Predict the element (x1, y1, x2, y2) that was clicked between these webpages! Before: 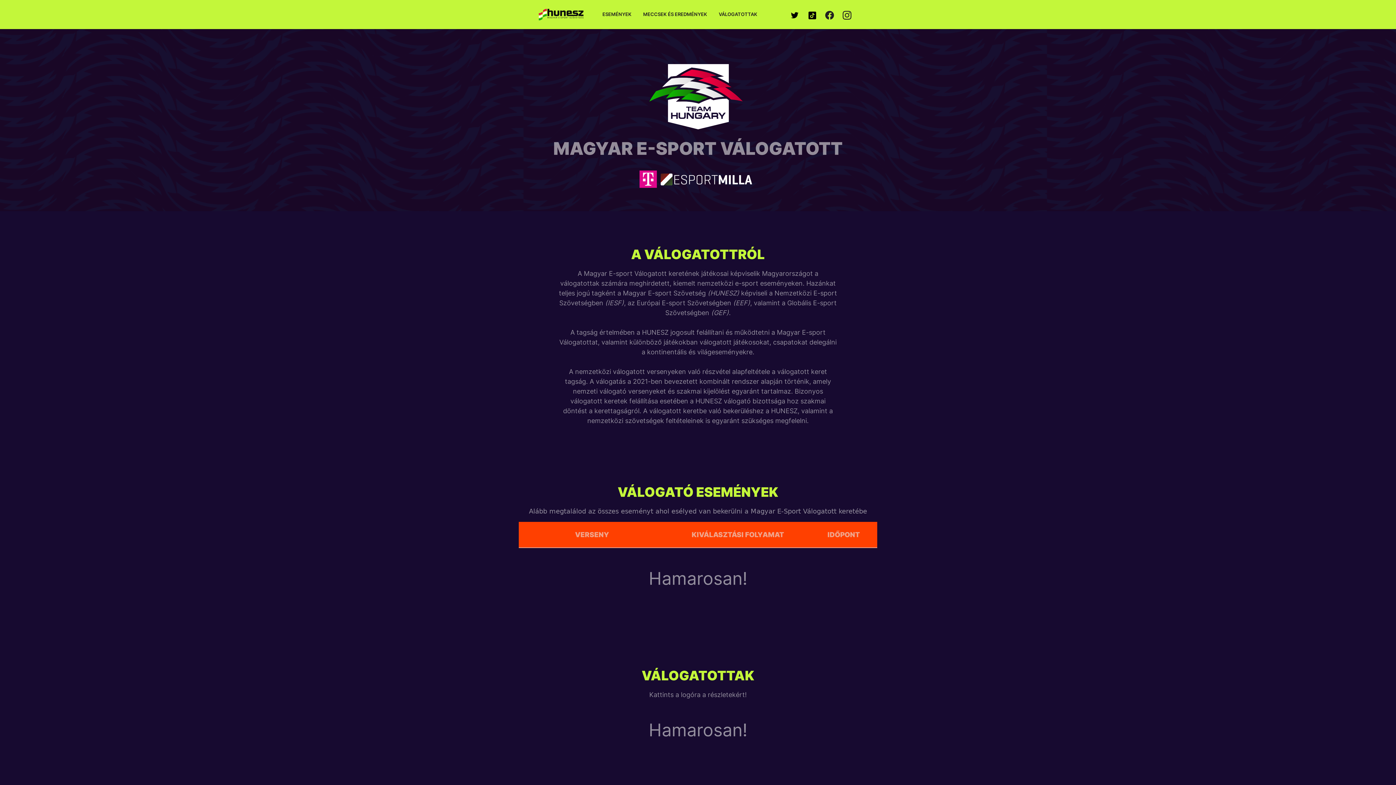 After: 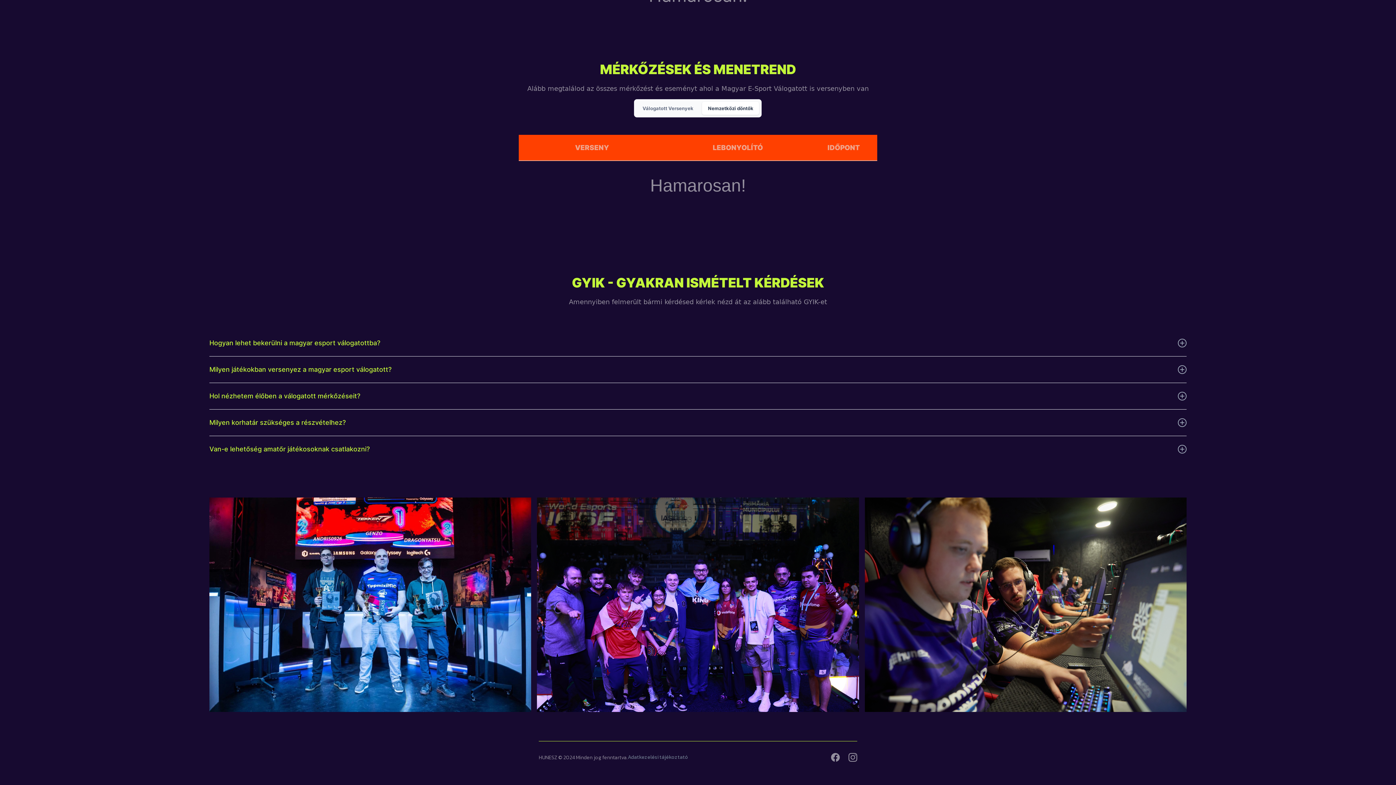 Action: label: ESEMÉNYEK bbox: (596, 0, 637, 28)